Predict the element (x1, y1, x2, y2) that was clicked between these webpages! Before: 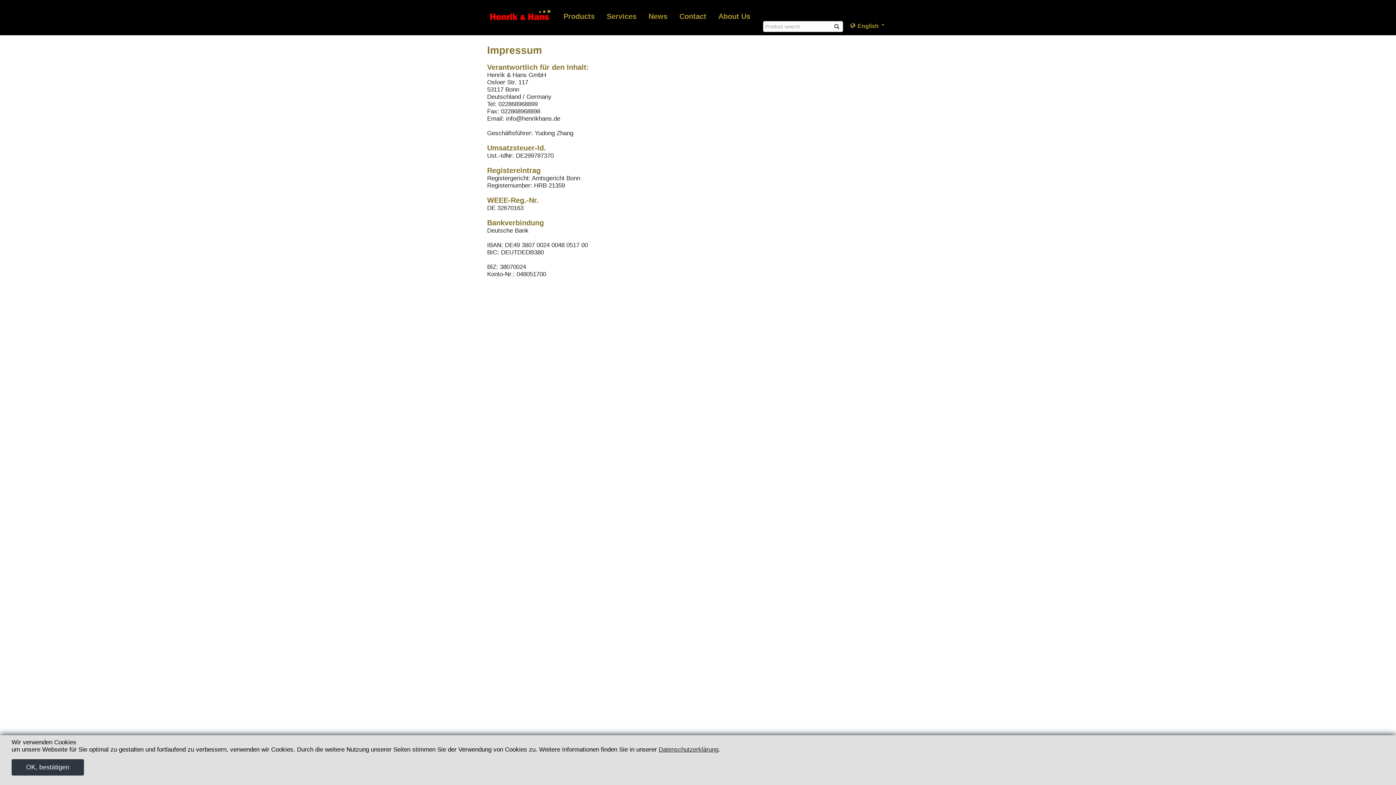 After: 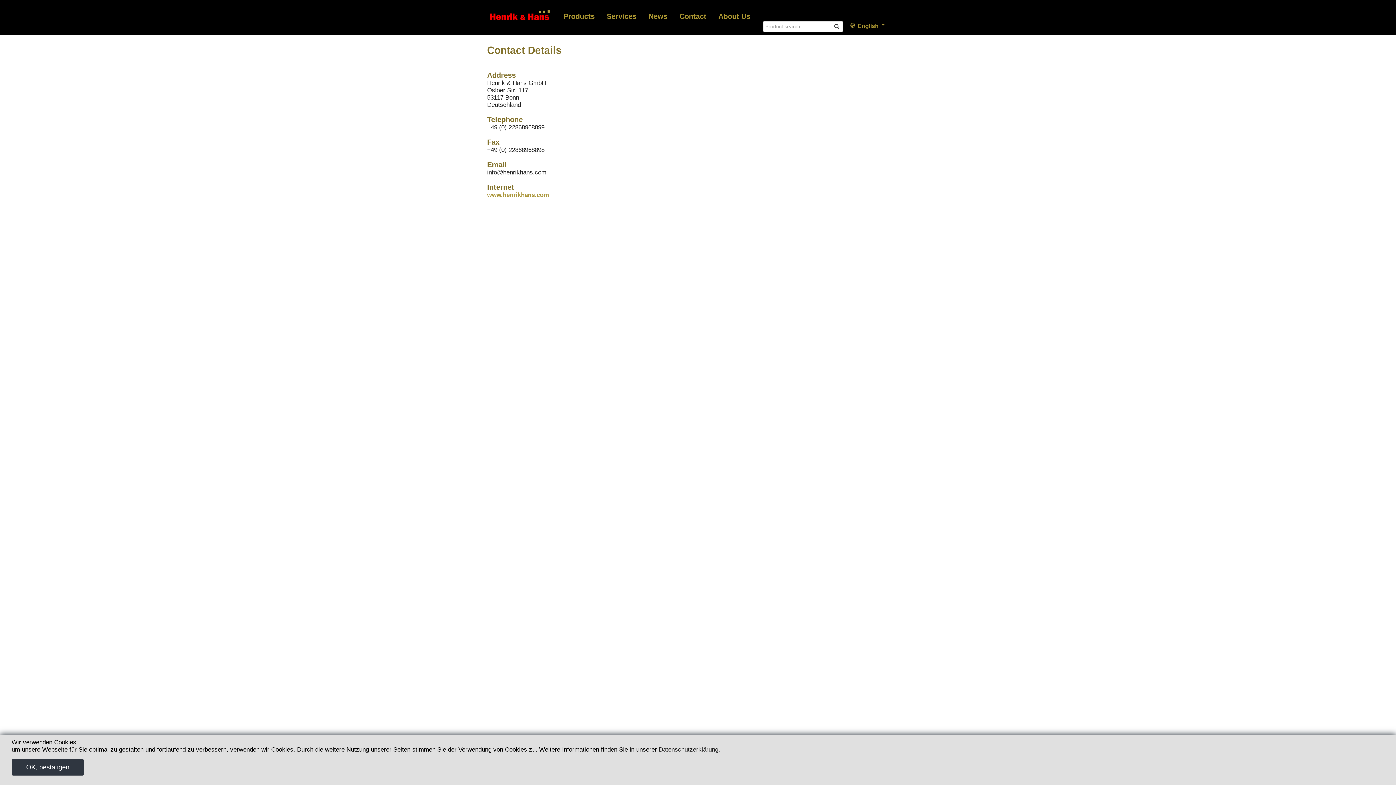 Action: label: Contact bbox: (674, 7, 712, 25)